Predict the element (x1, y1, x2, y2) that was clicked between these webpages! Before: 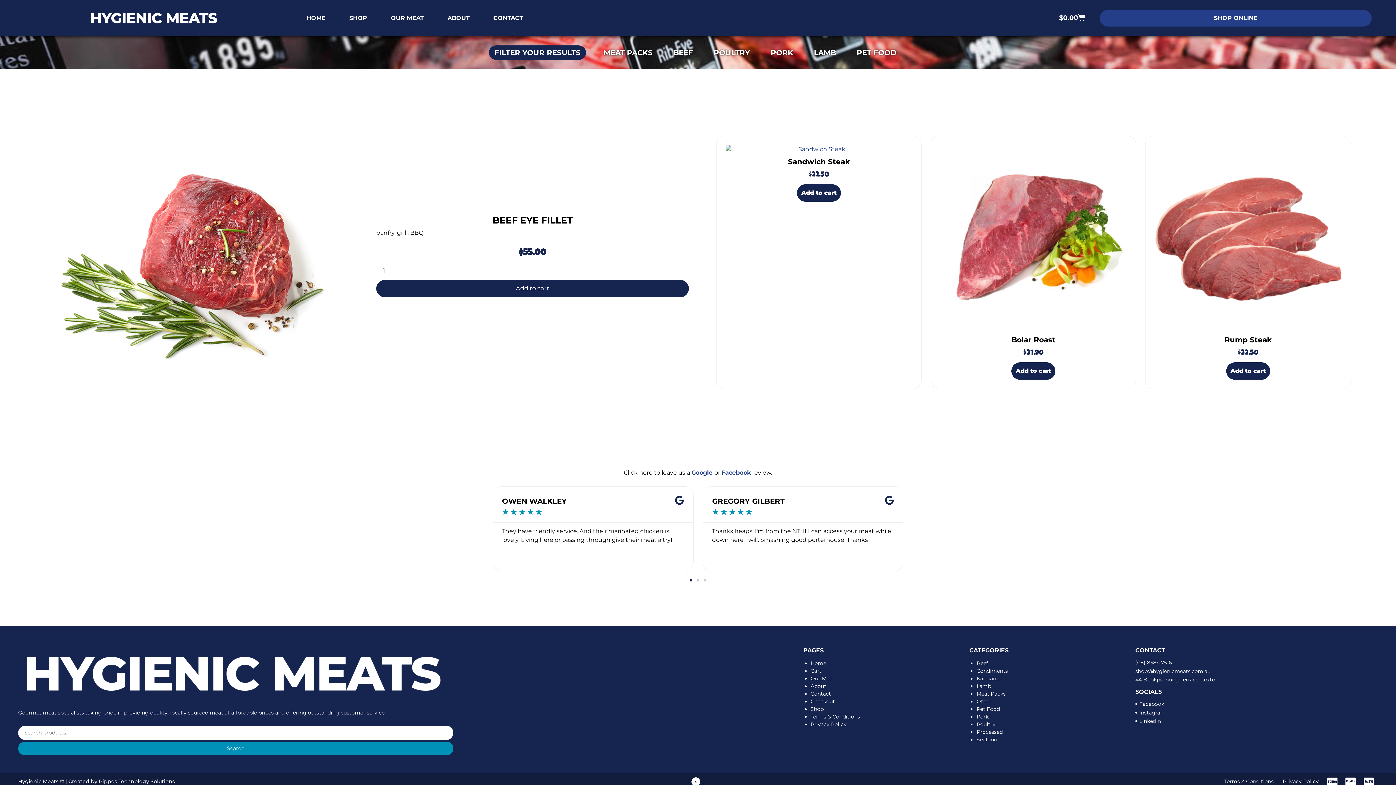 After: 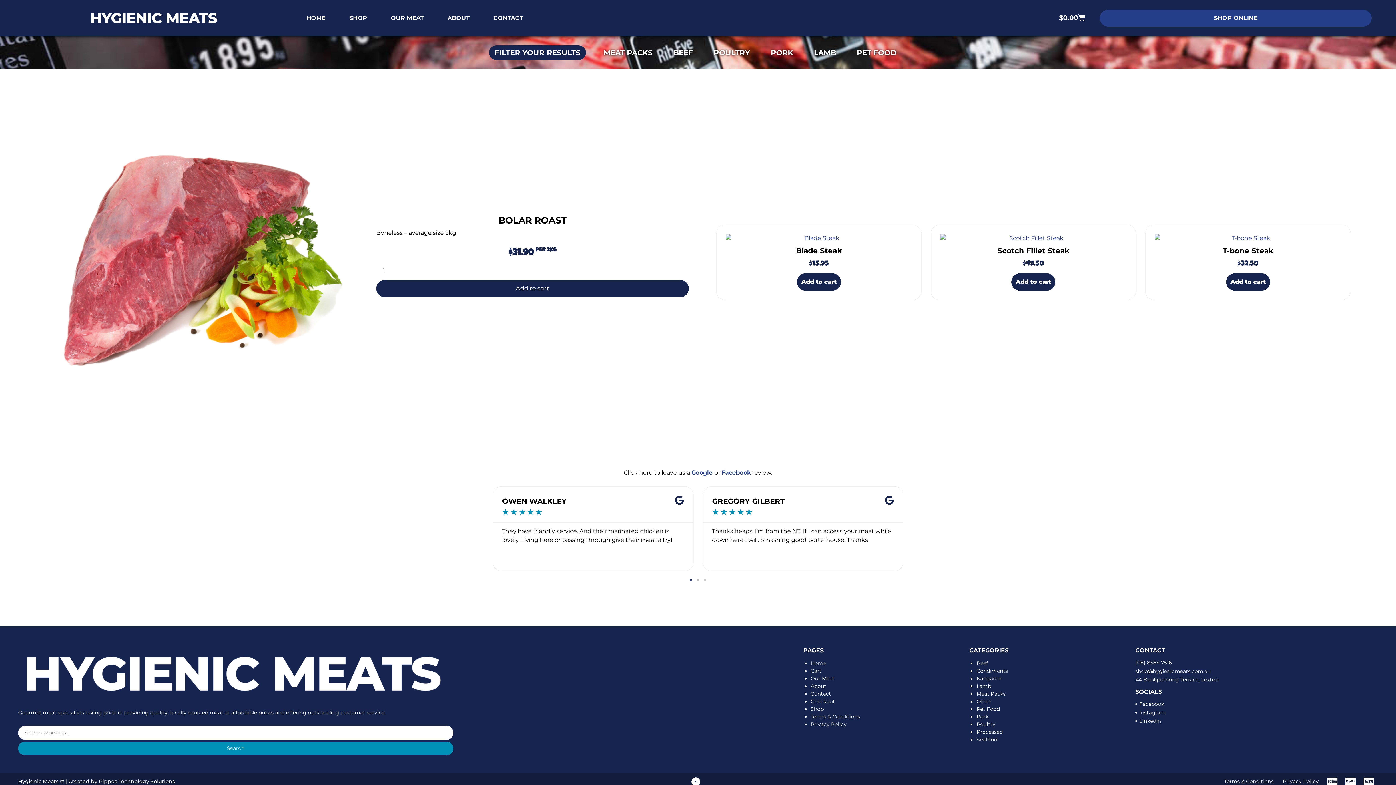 Action: label: Bolar Roast
$31.90 bbox: (940, 145, 1127, 358)